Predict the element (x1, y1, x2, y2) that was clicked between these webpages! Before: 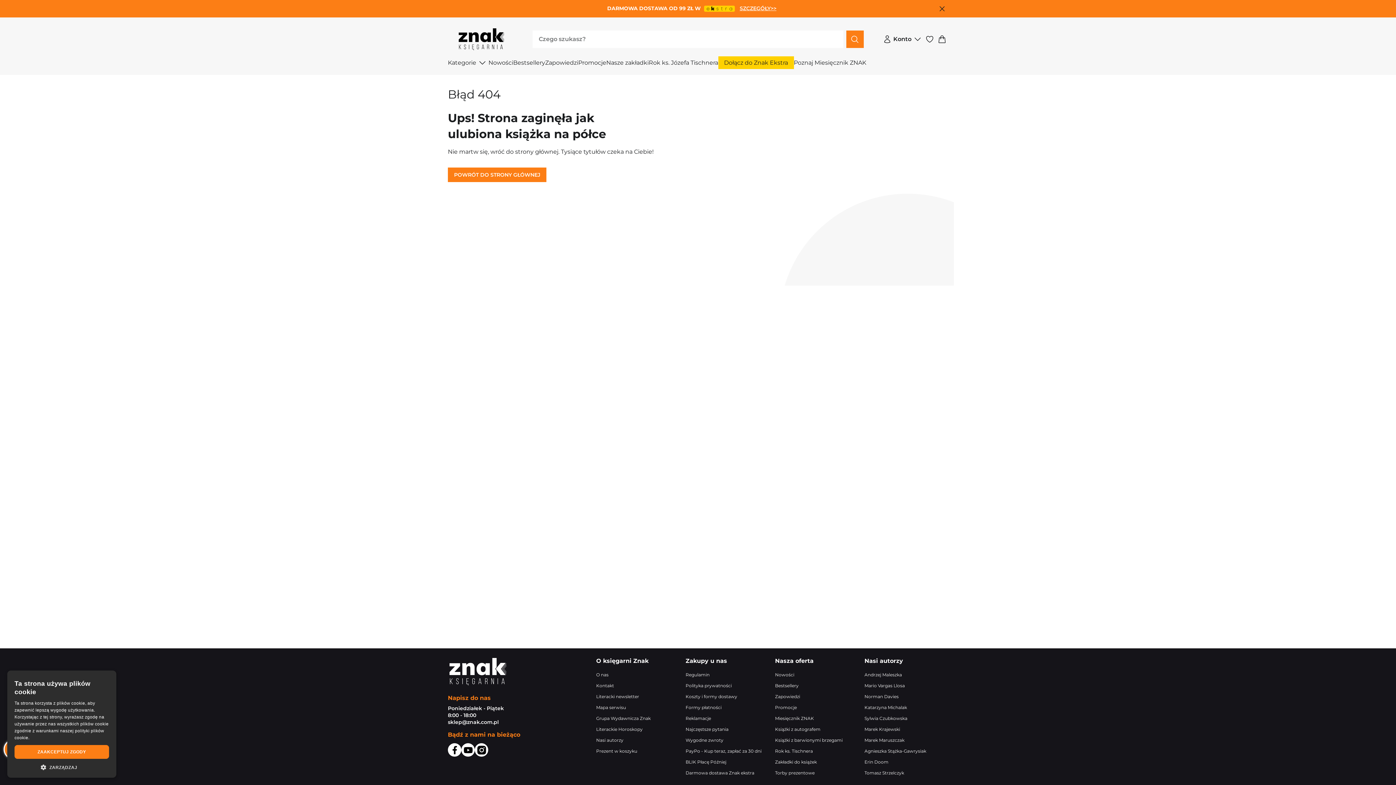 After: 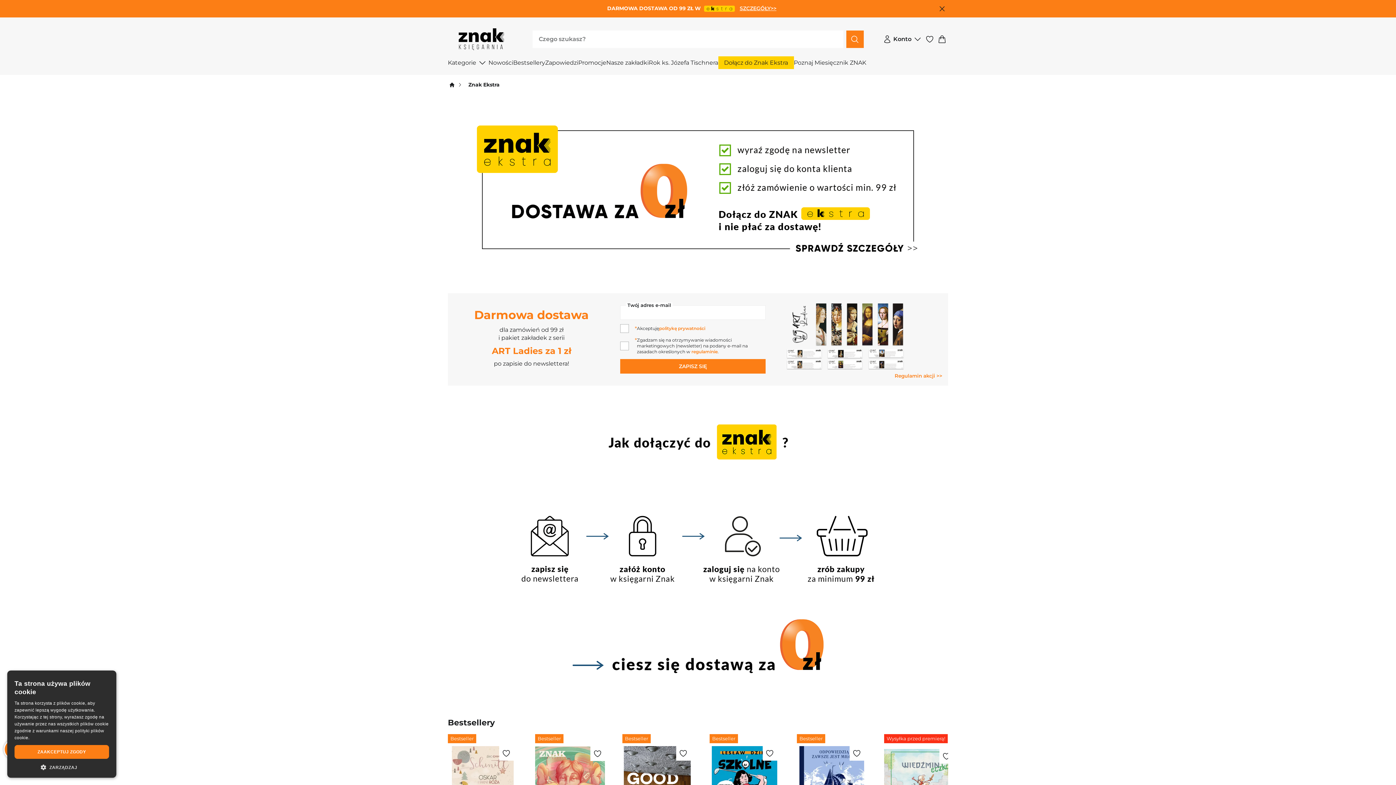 Action: bbox: (739, 5, 776, 11) label: SZCZEGÓŁY>>